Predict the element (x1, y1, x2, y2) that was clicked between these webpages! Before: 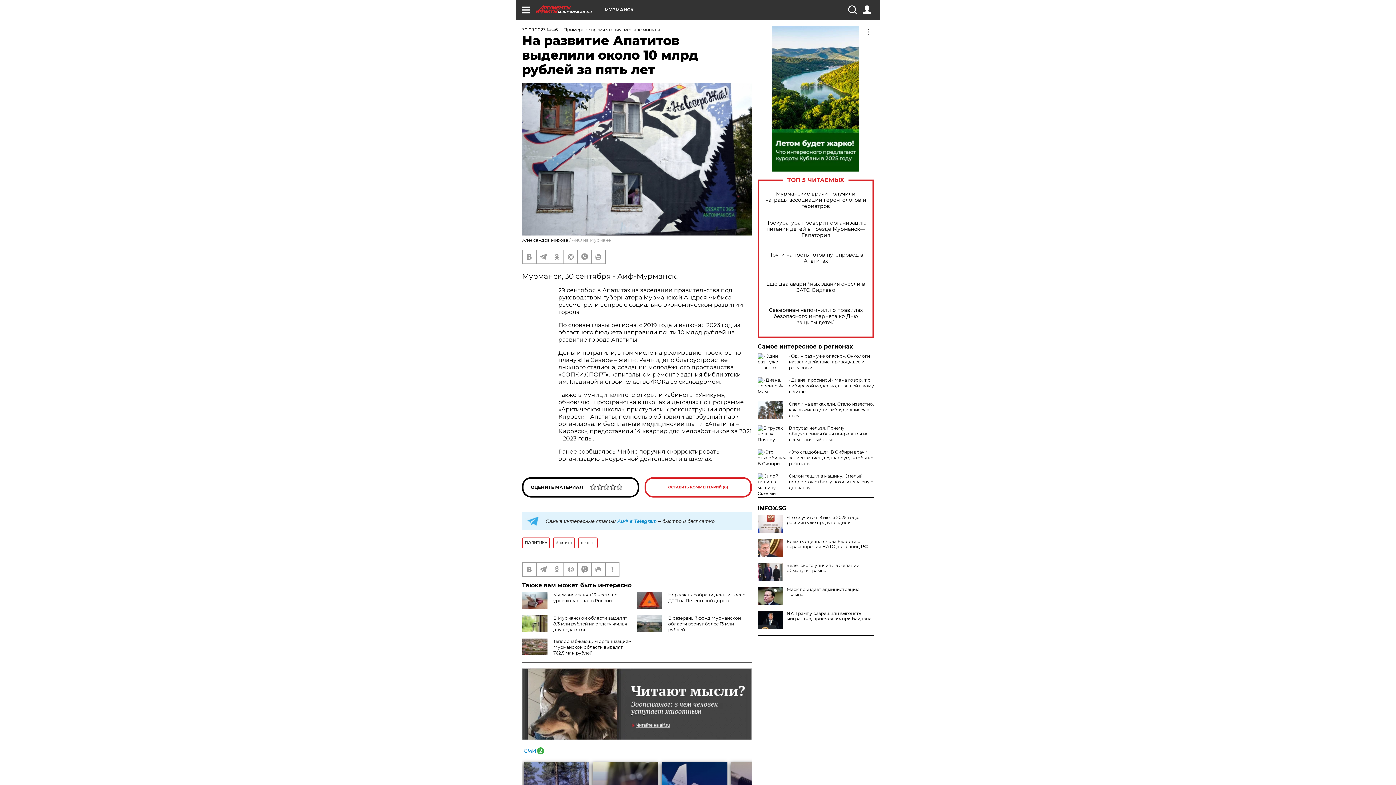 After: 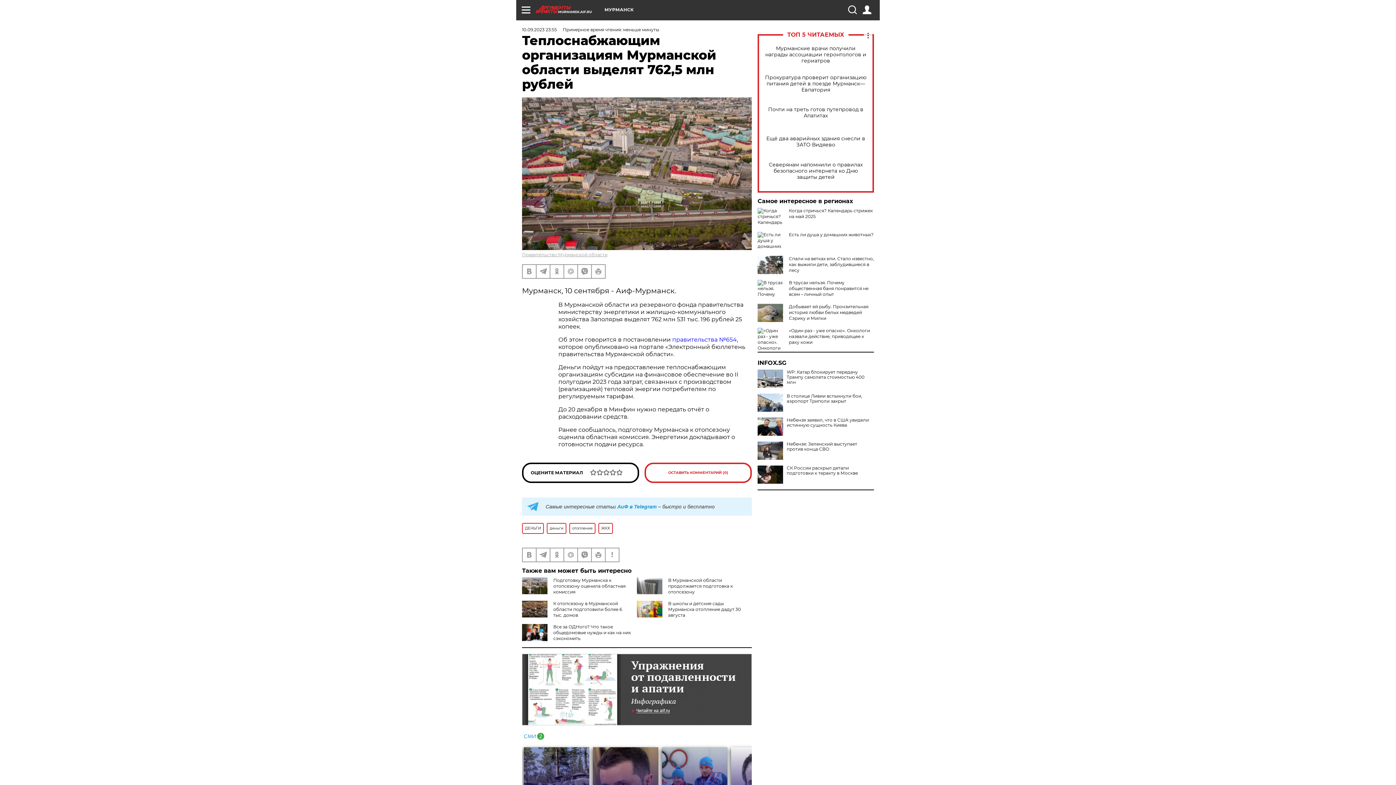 Action: bbox: (553, 638, 631, 655) label: Теплоснабжающим организациям Мурманской области выделят 762,5 млн рублей